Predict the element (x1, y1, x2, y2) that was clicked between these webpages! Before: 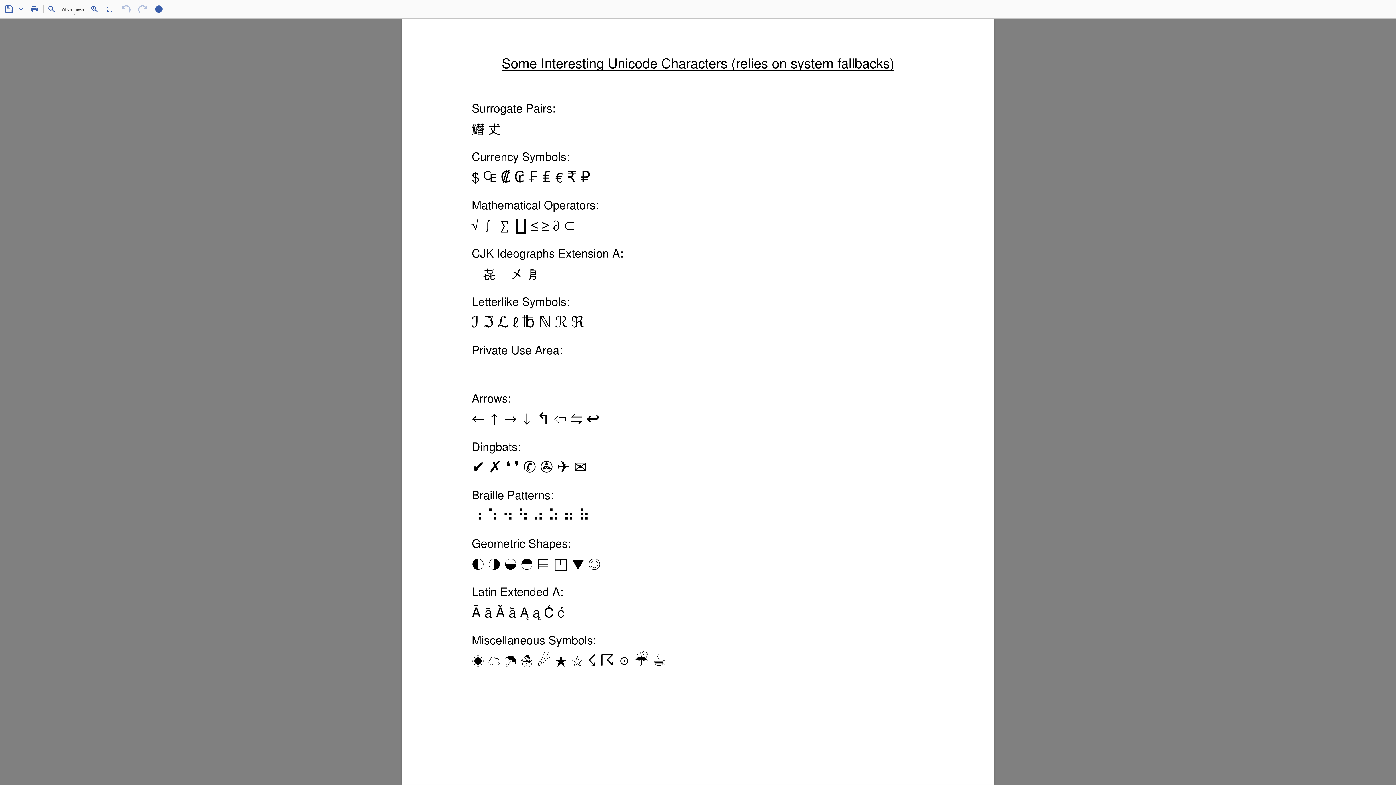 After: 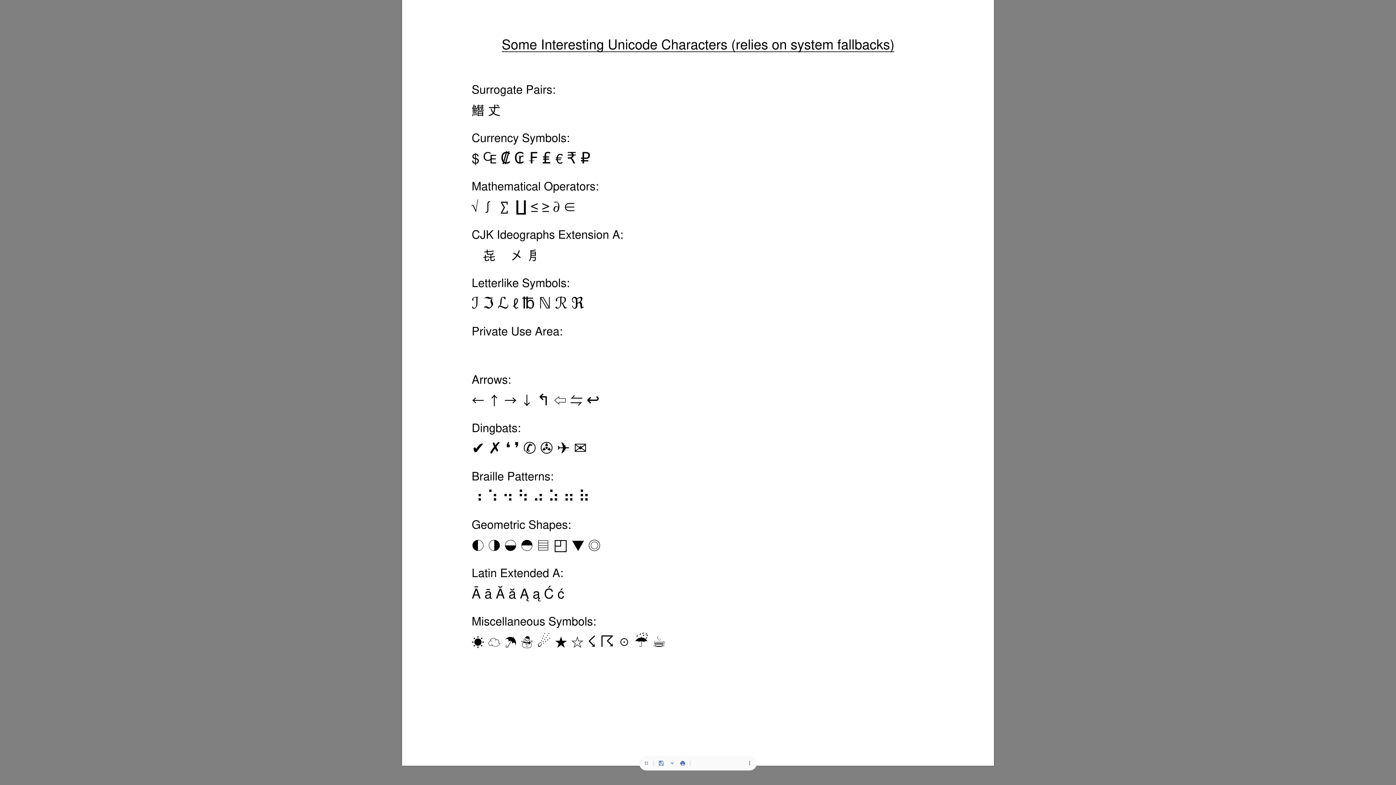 Action: bbox: (102, 1, 117, 16)